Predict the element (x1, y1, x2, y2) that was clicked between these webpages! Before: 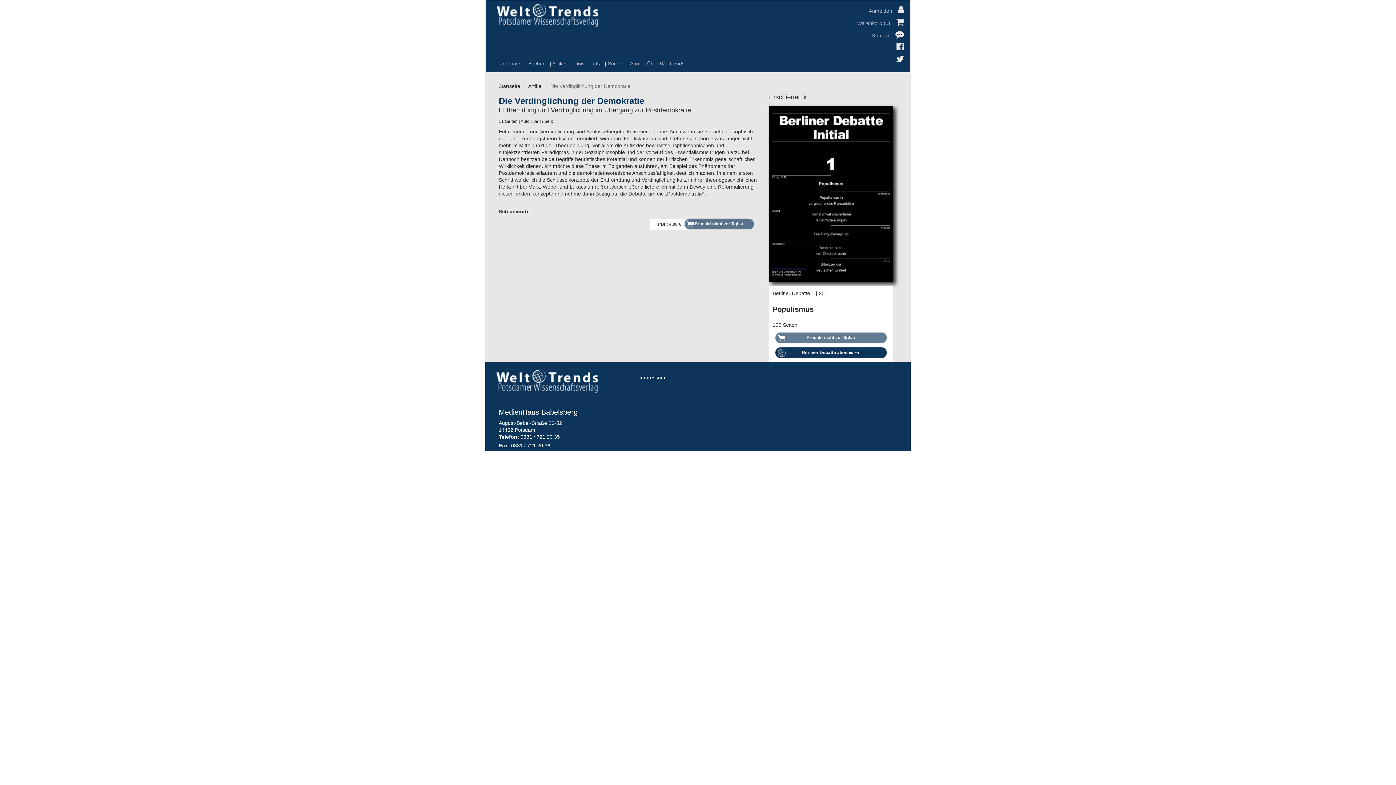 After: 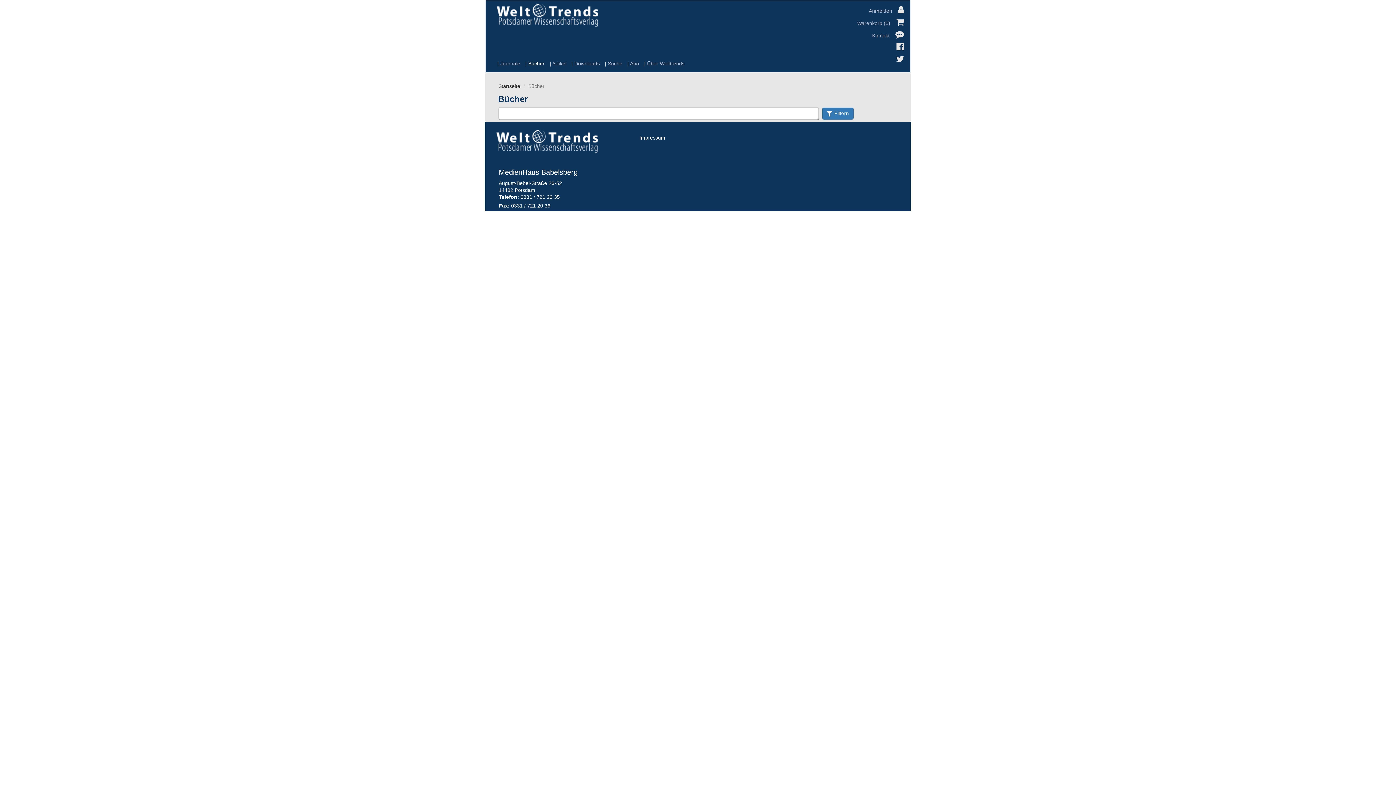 Action: label: Bücher bbox: (520, 55, 544, 72)